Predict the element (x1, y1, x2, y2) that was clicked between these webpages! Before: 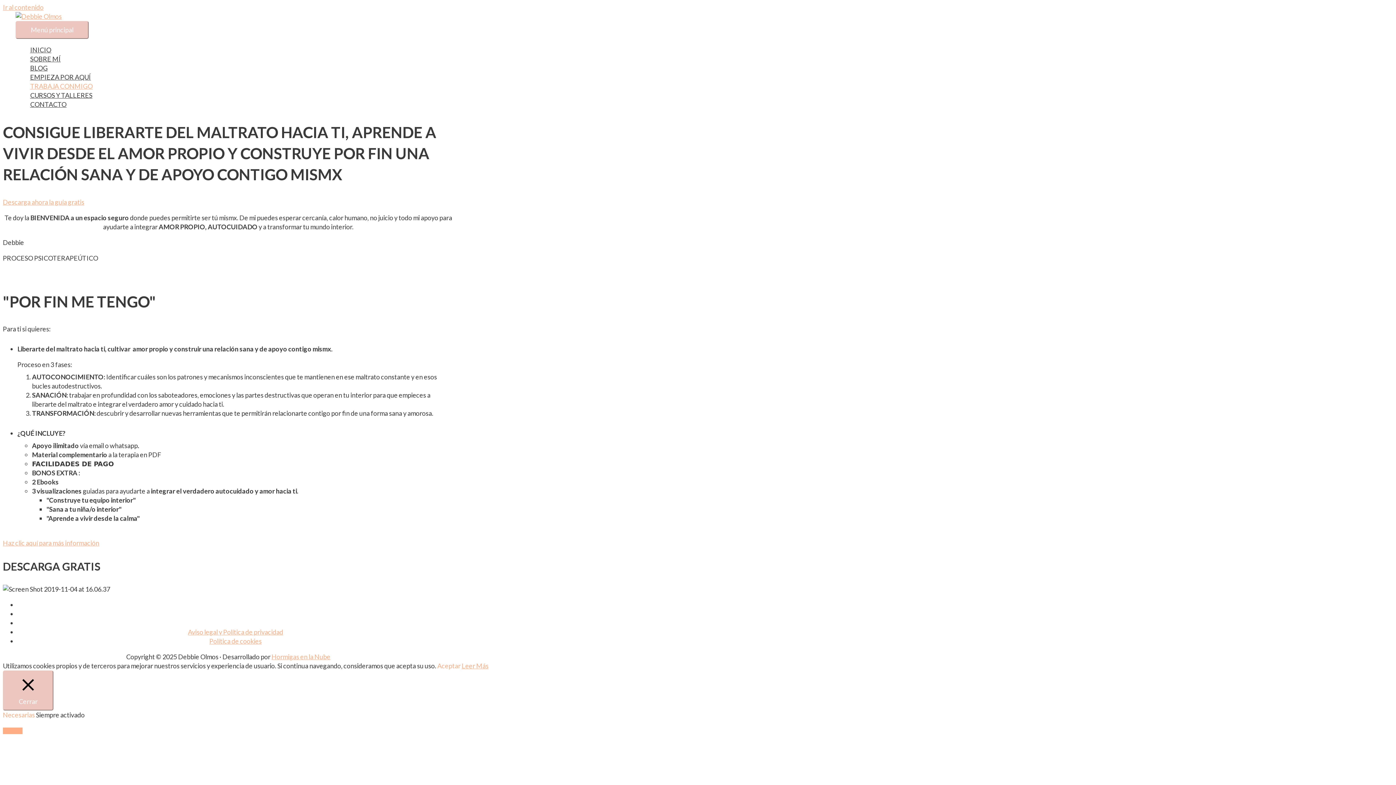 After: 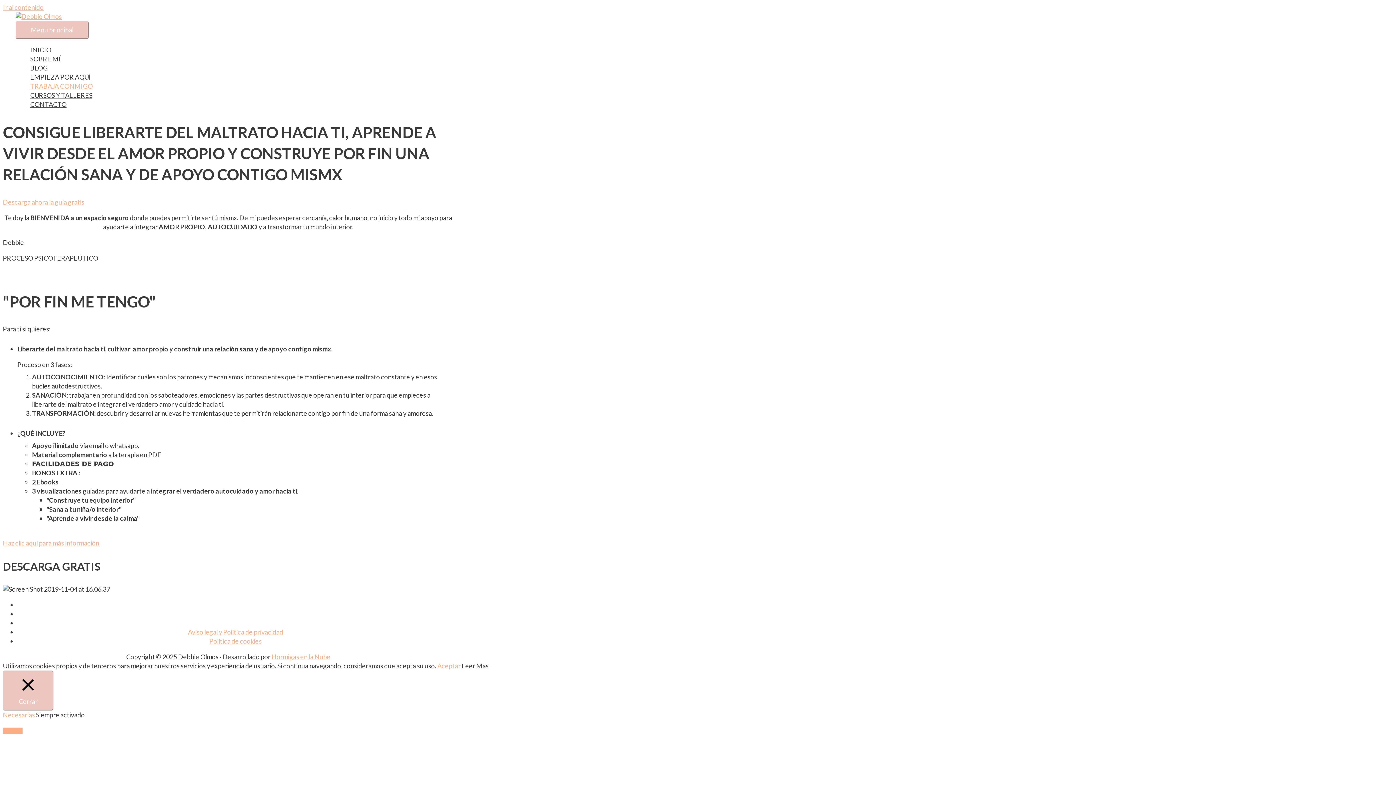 Action: bbox: (461, 661, 488, 671) label: Leer Más